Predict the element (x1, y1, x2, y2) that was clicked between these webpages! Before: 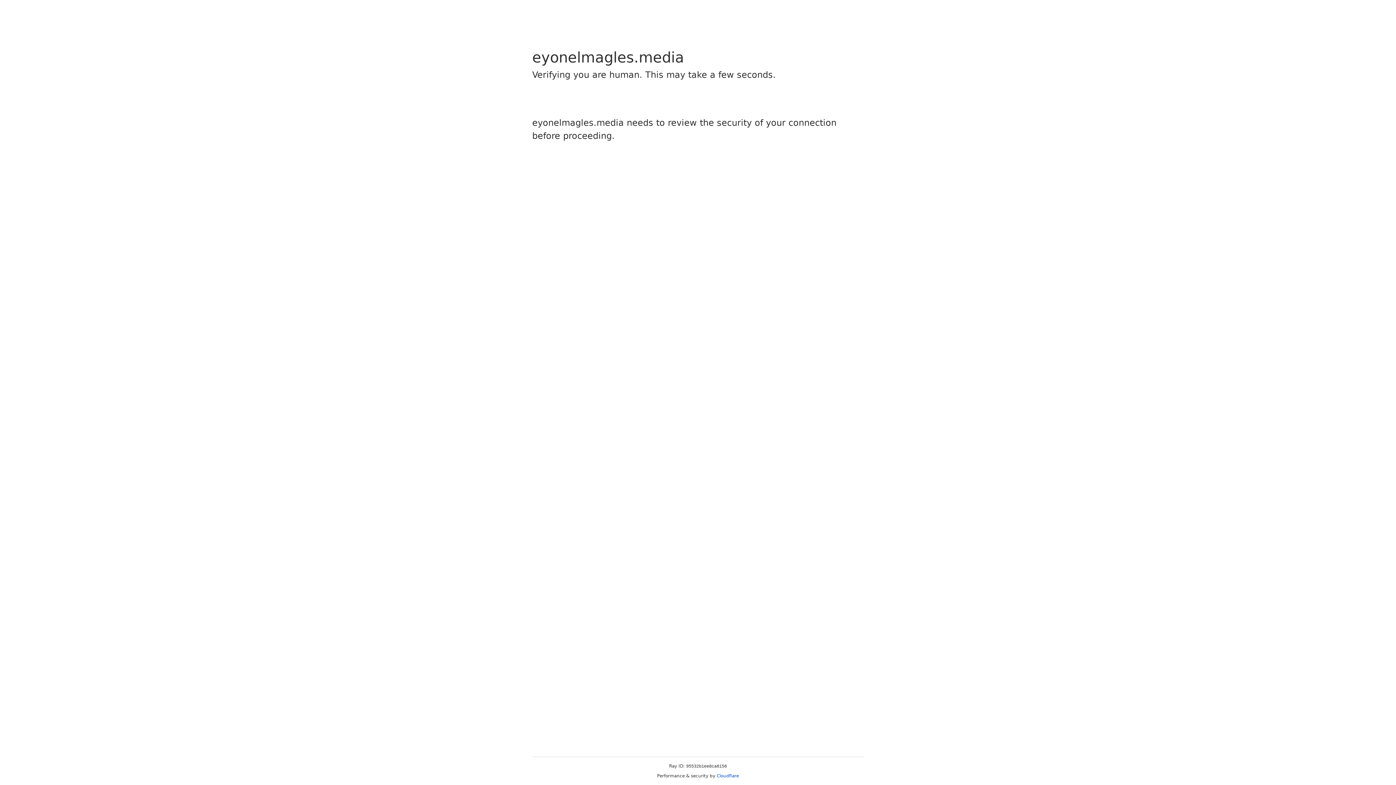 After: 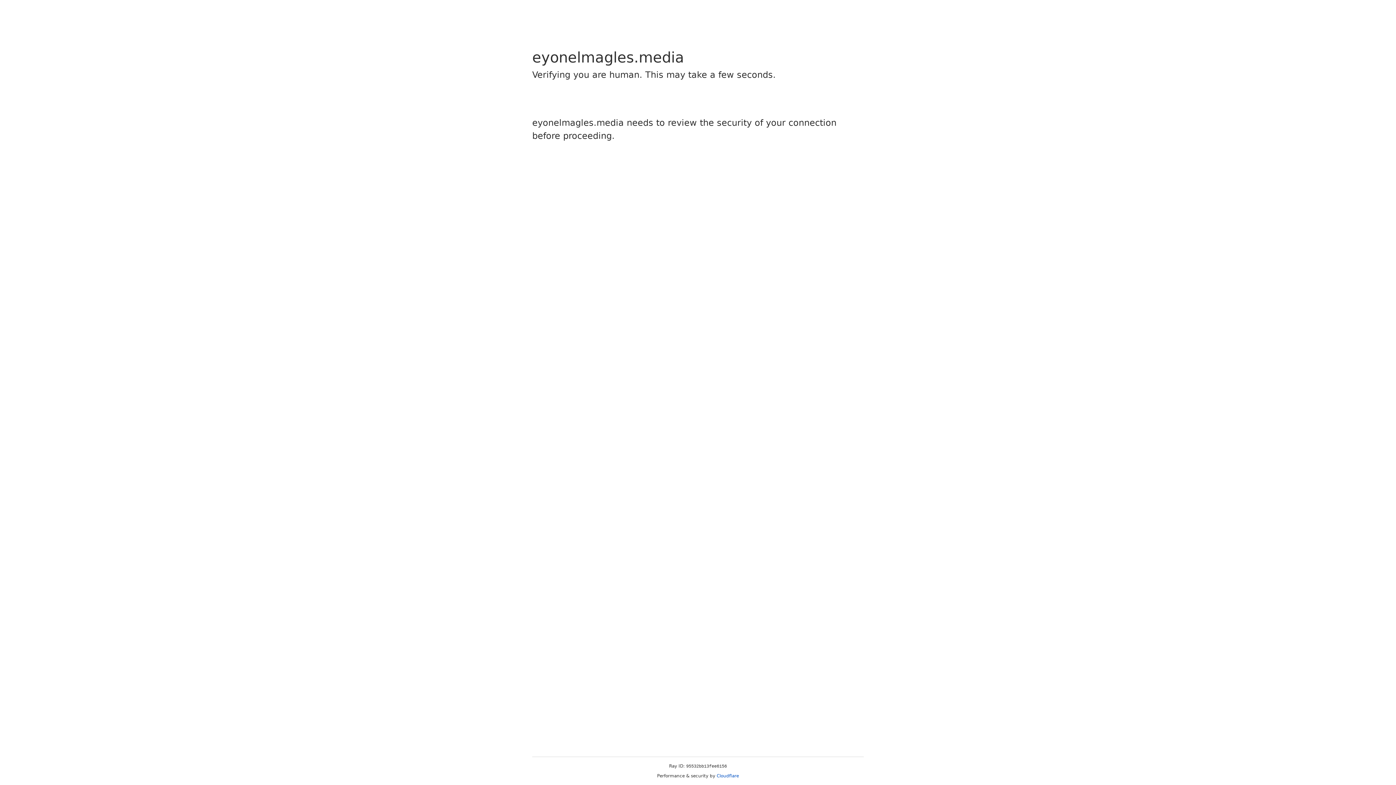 Action: bbox: (716, 773, 739, 778) label: Cloudflare